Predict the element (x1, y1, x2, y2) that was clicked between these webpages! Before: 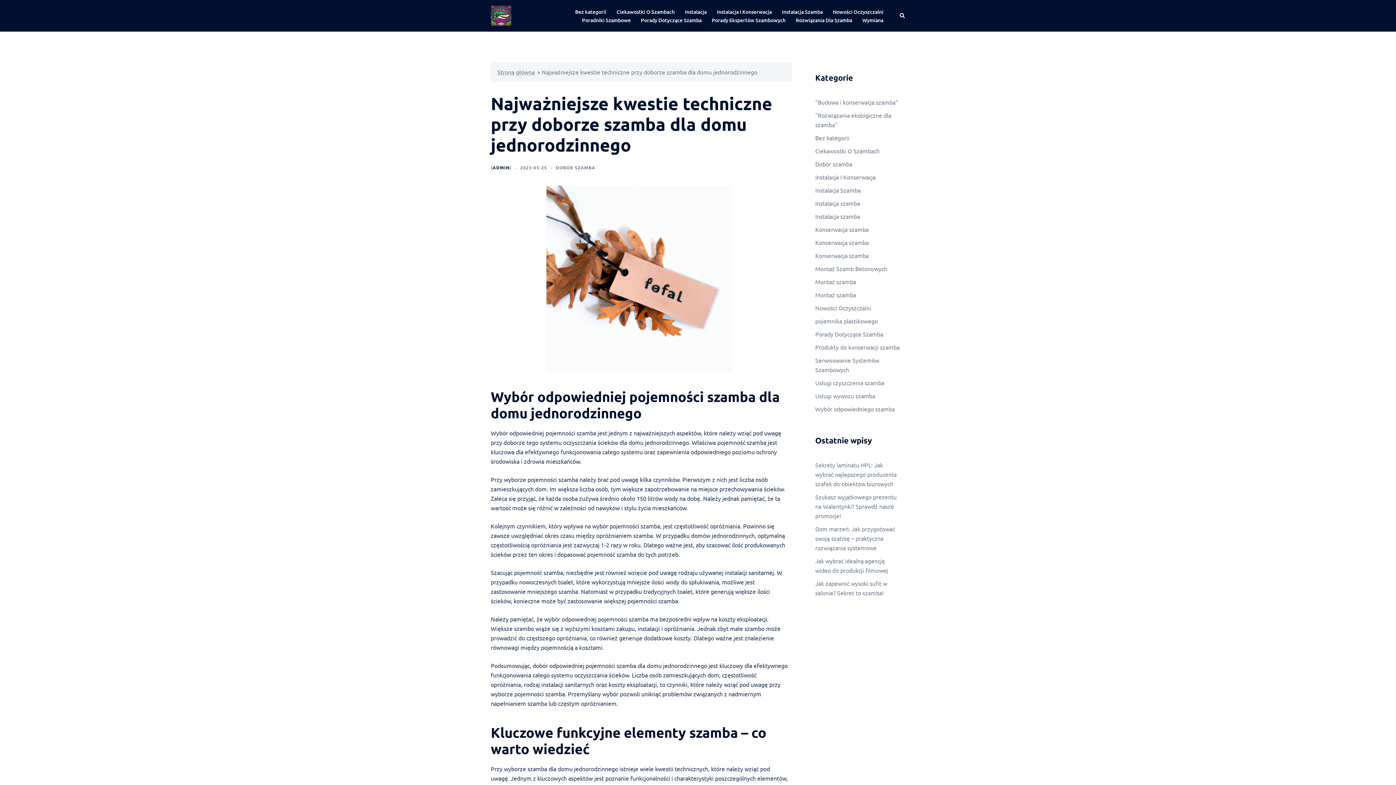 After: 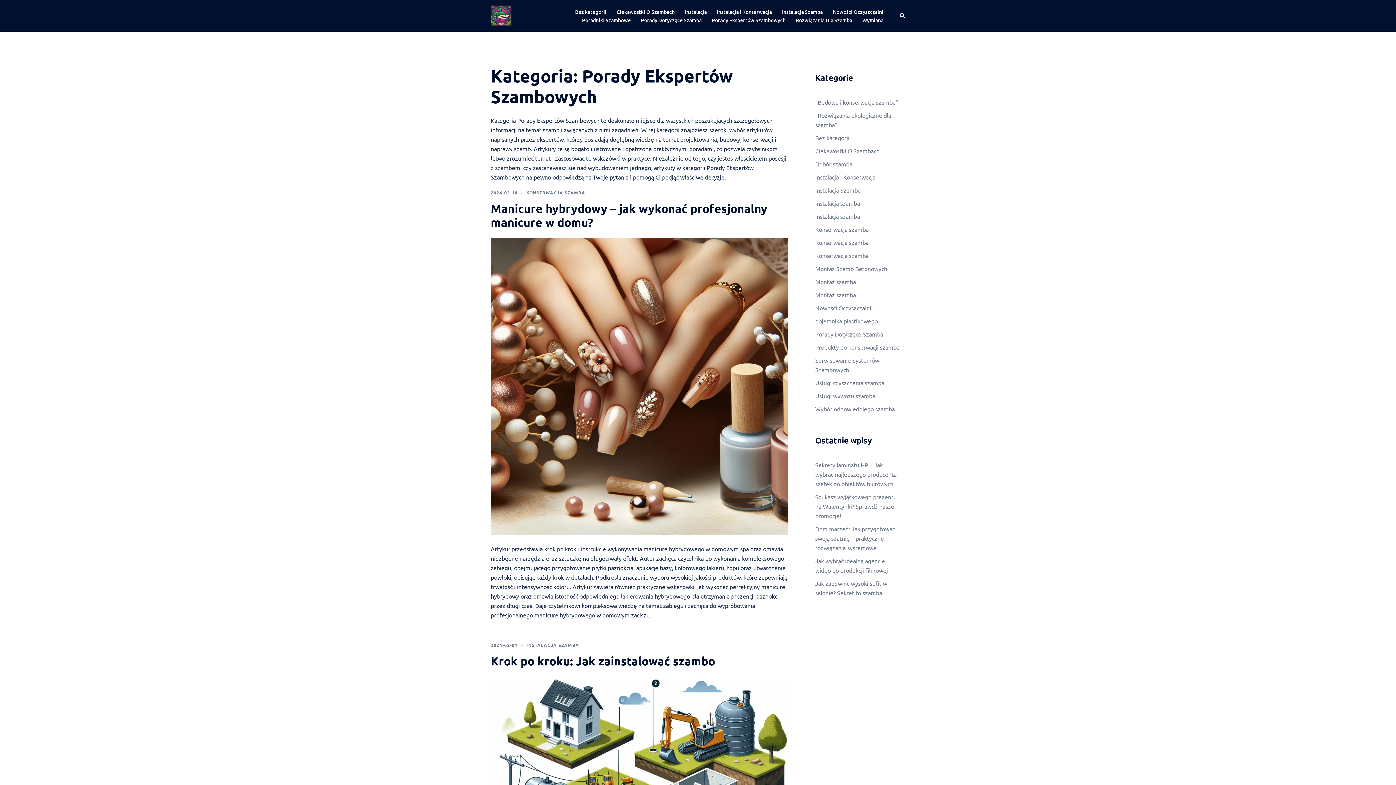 Action: bbox: (712, 15, 785, 24) label: Porady Ekspertów Szambowych